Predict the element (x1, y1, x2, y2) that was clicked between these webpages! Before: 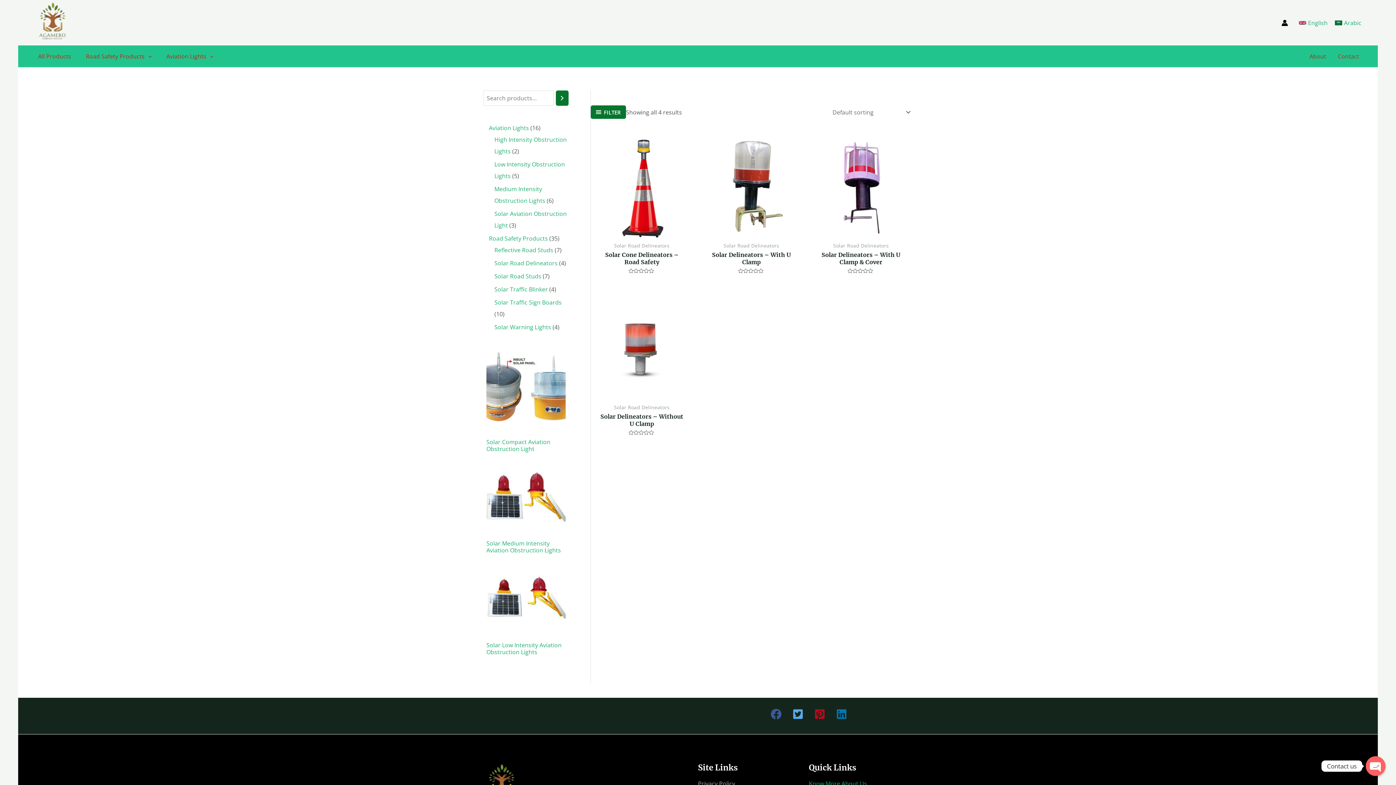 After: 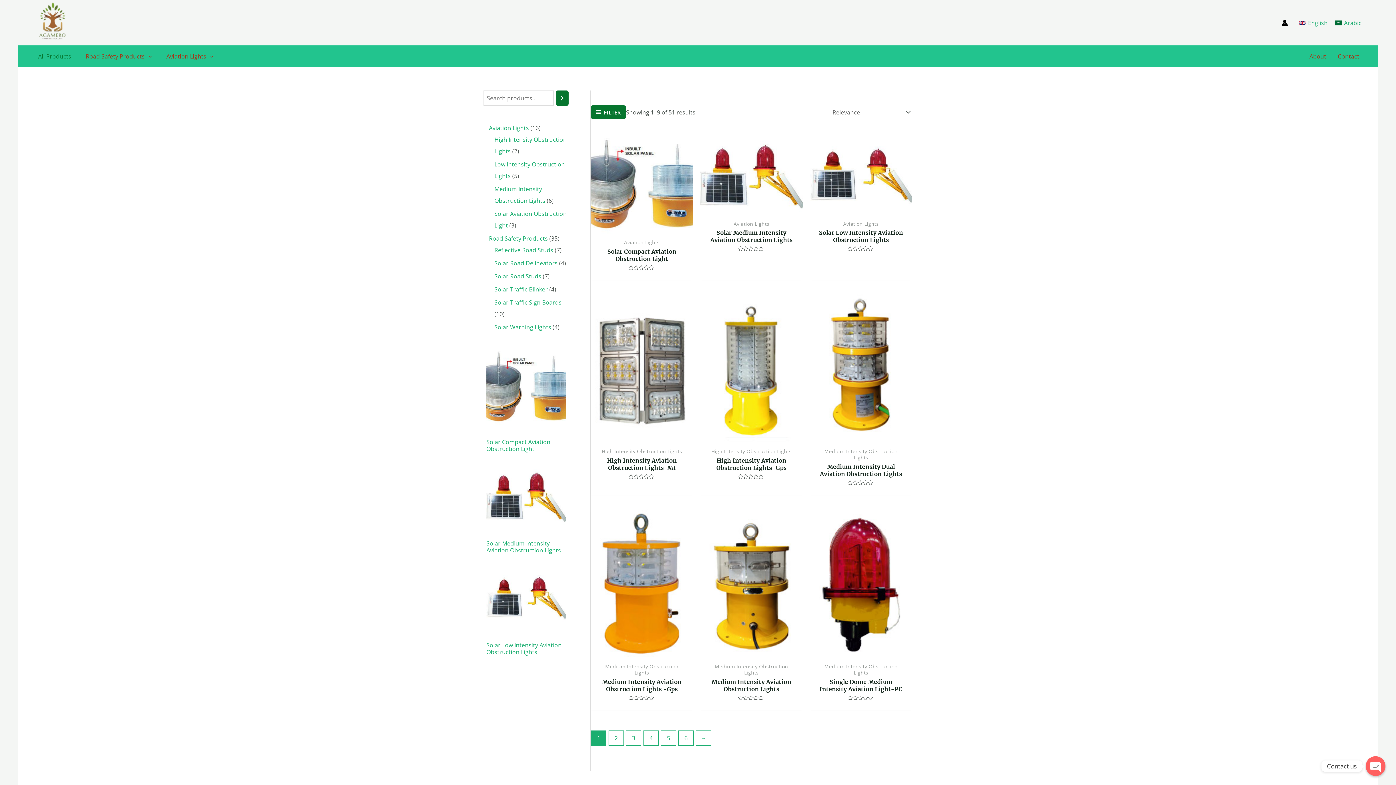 Action: label: Search bbox: (556, 90, 568, 105)